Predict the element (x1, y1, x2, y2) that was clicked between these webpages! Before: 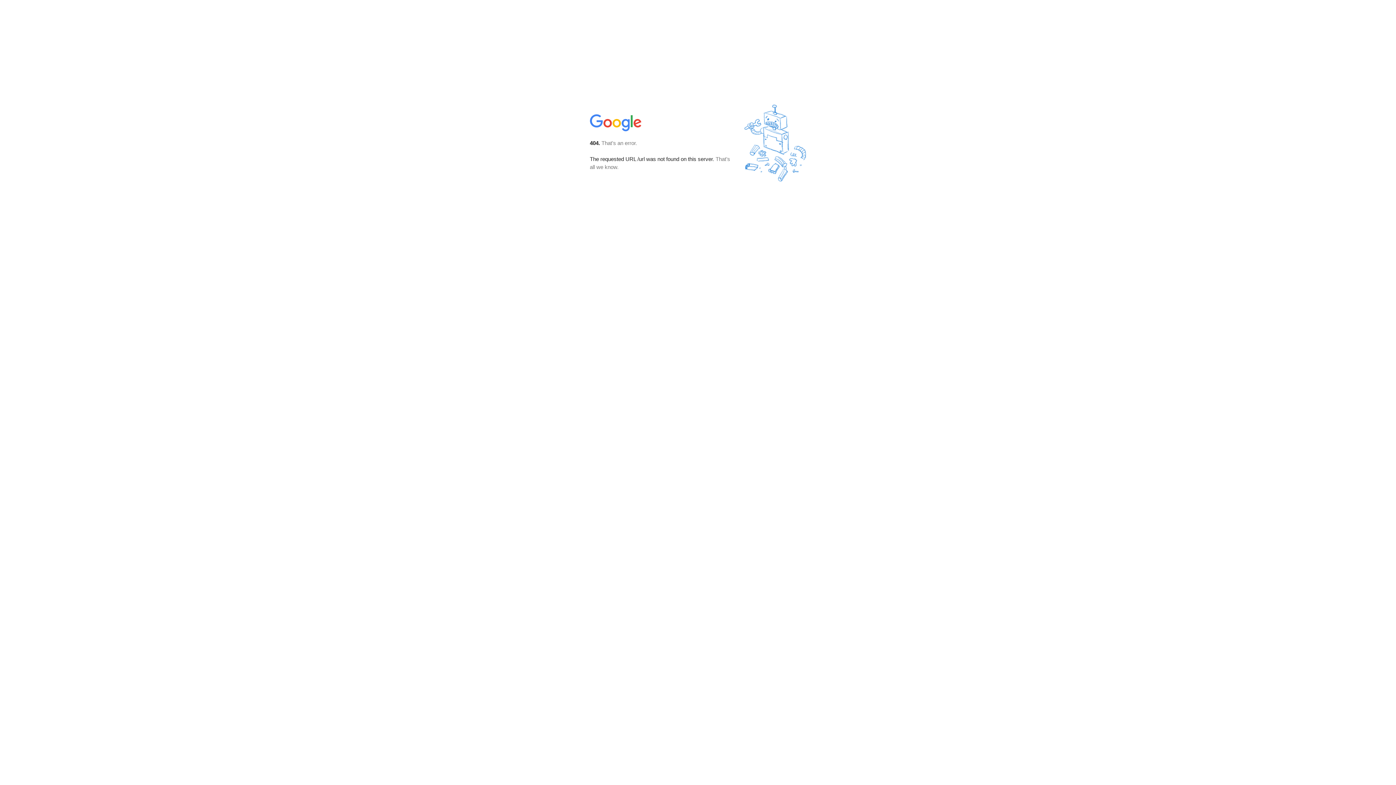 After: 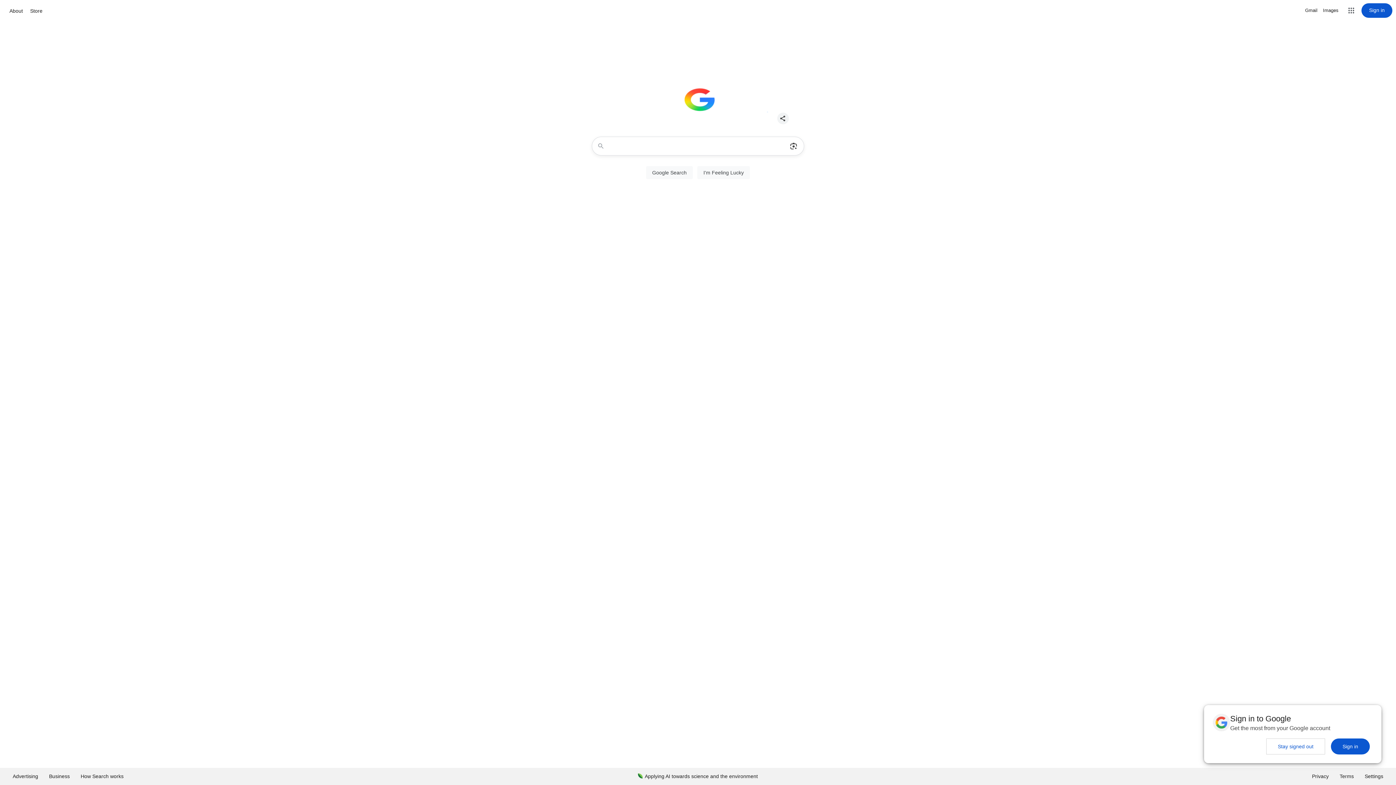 Action: bbox: (590, 127, 642, 134)